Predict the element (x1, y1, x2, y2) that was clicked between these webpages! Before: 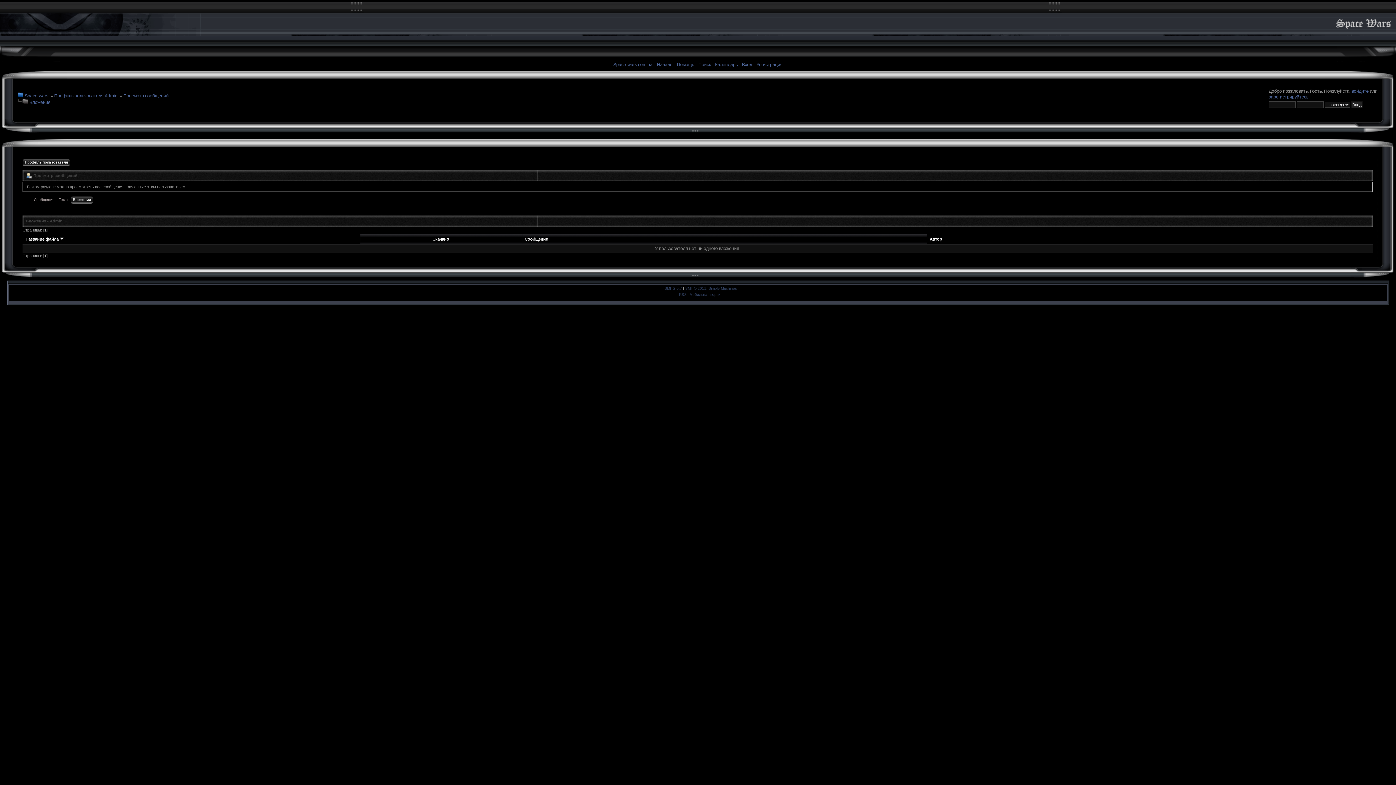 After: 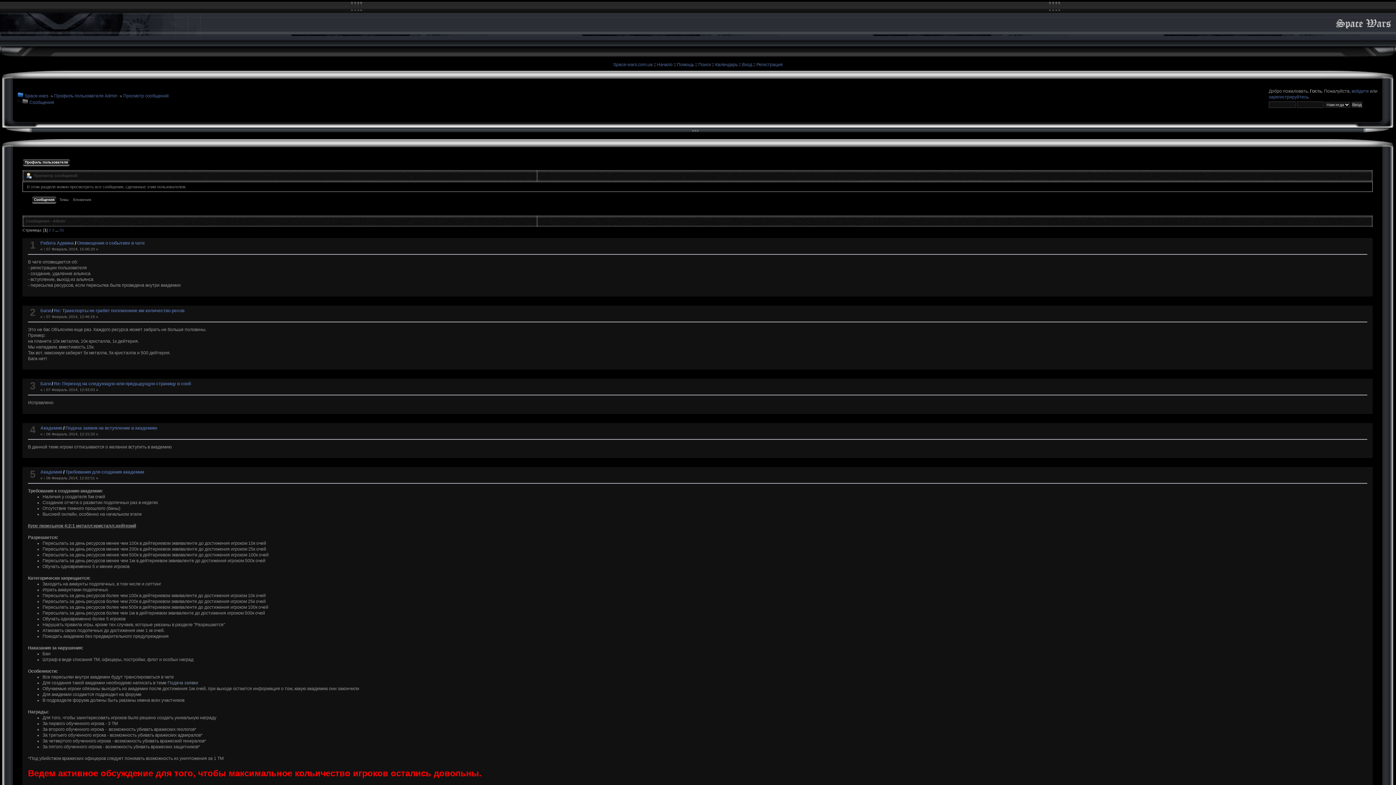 Action: bbox: (33, 196, 56, 204) label: Сообщения